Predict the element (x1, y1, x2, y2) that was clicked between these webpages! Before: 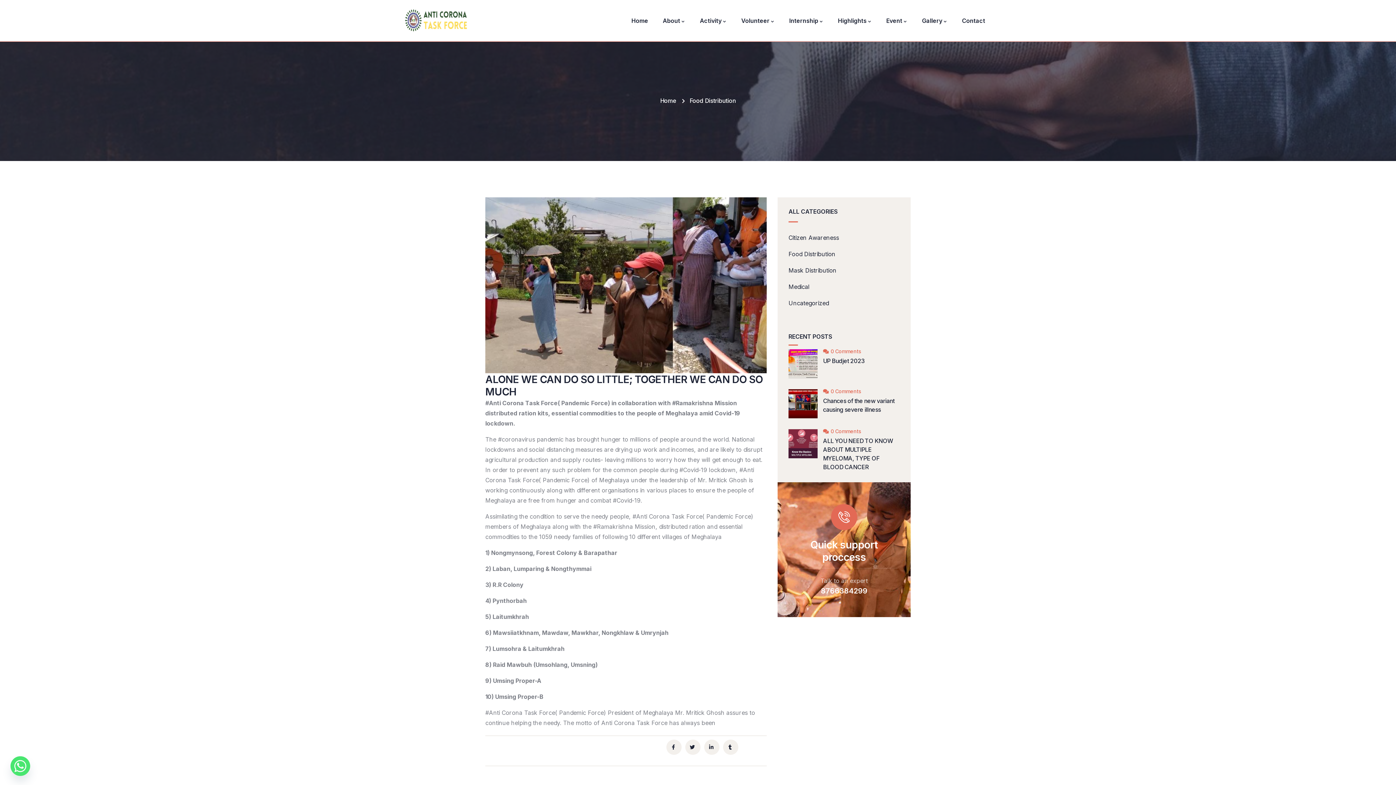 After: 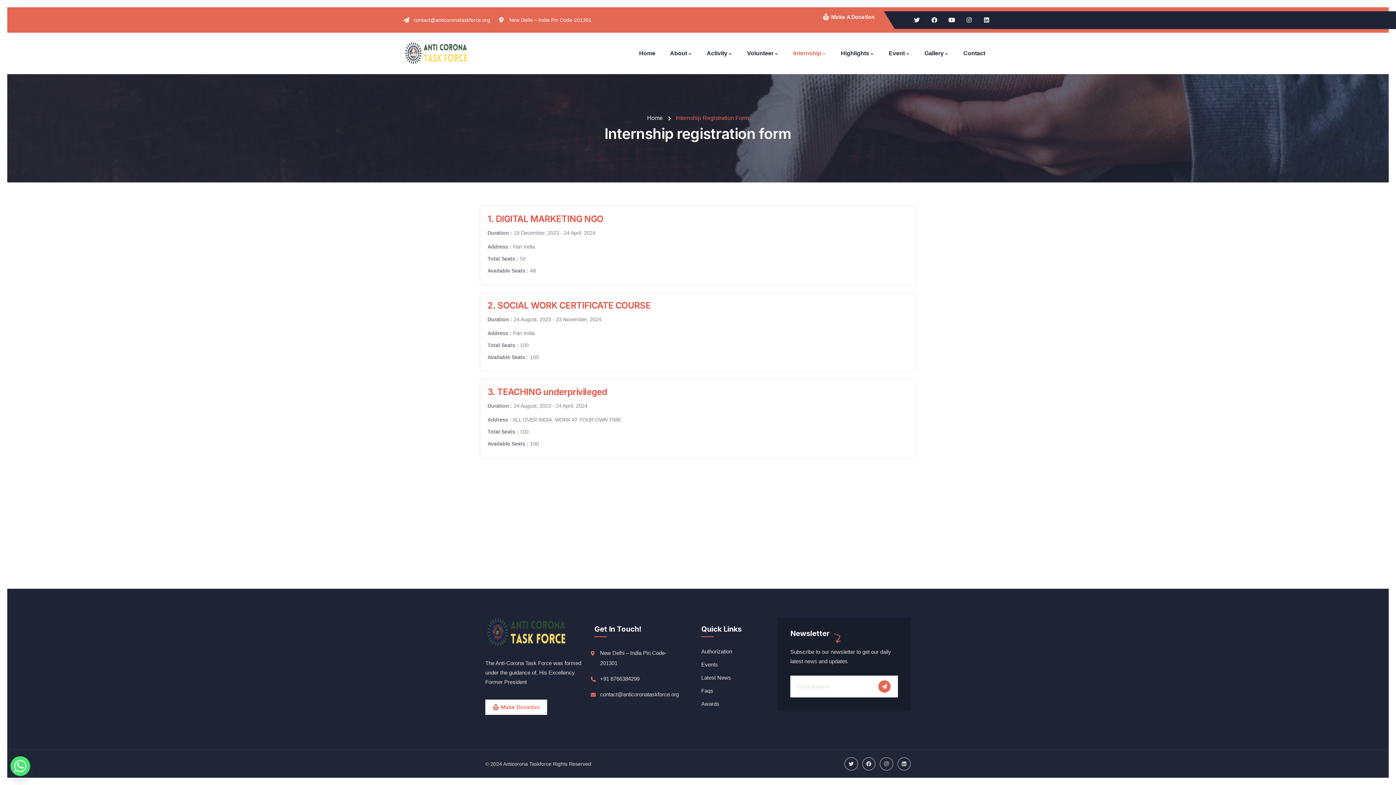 Action: label: Internship bbox: (789, 15, 823, 25)